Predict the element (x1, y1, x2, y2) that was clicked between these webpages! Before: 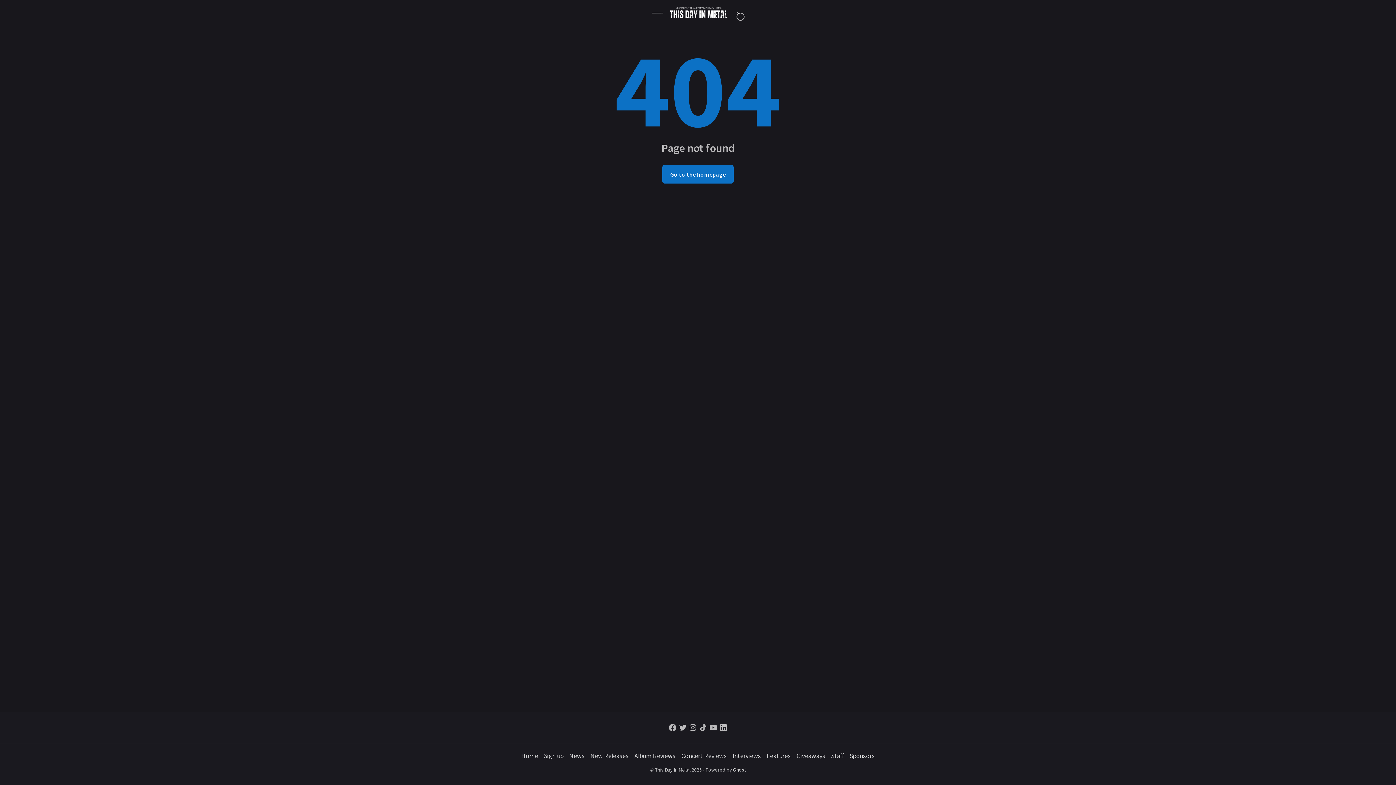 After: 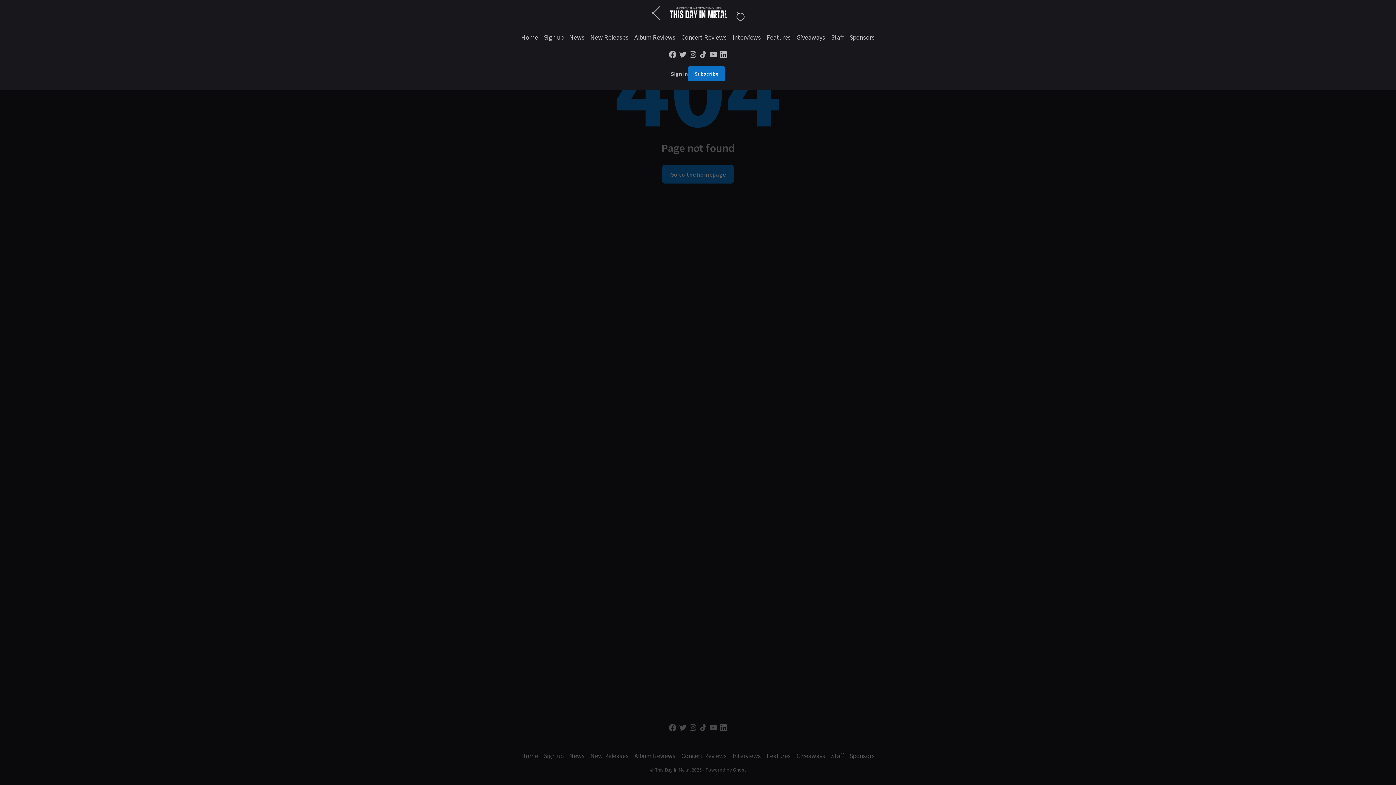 Action: label: Open Menu bbox: (652, 5, 666, 20)